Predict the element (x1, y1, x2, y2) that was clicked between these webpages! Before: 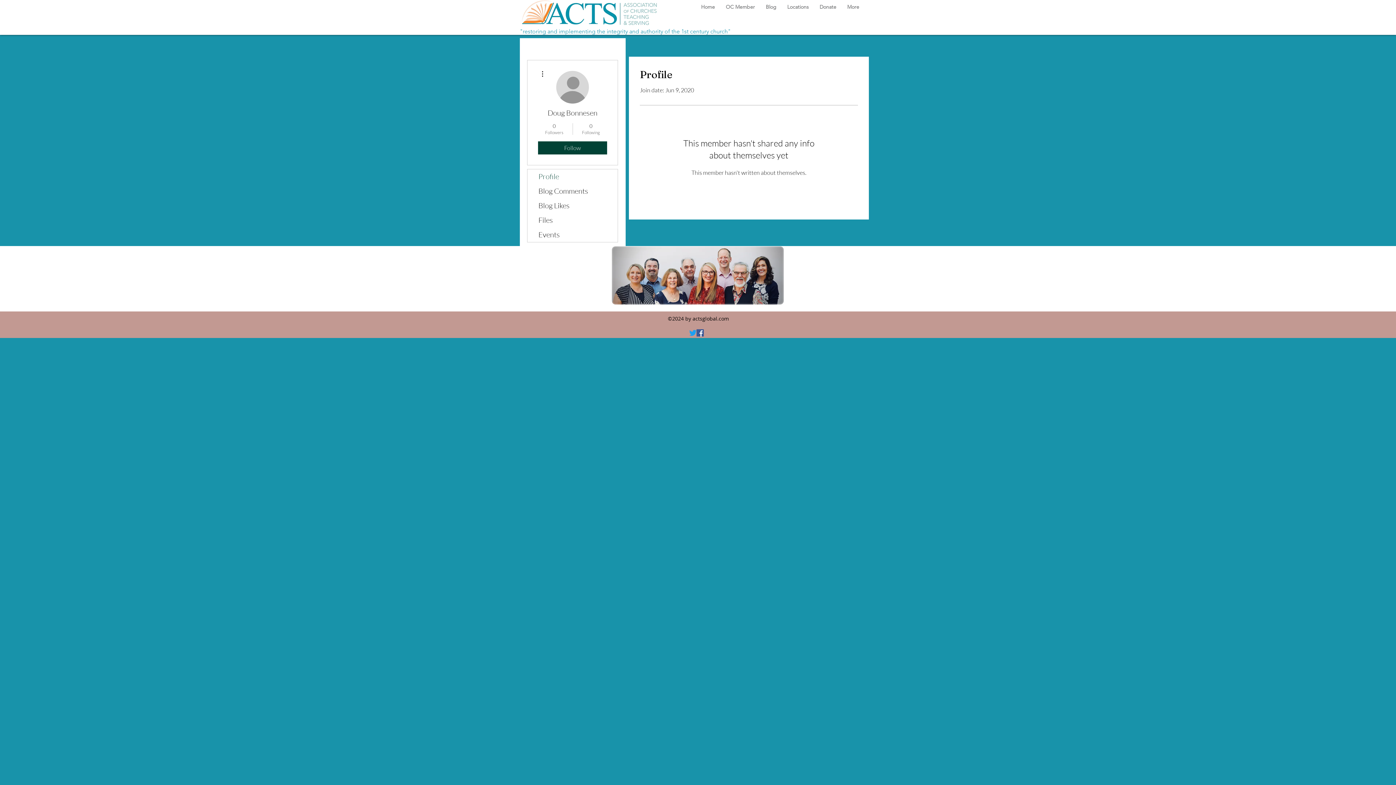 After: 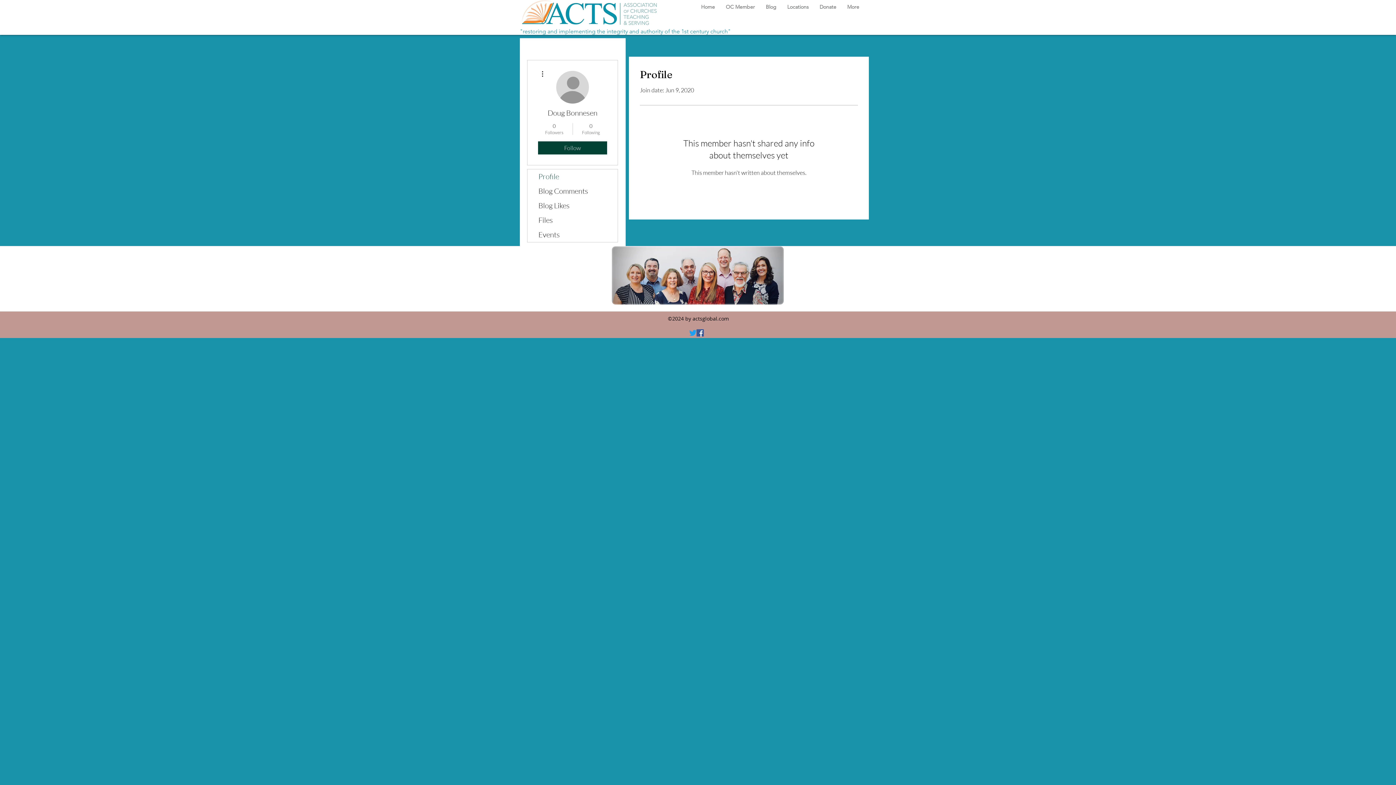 Action: label: Profile bbox: (527, 169, 617, 184)